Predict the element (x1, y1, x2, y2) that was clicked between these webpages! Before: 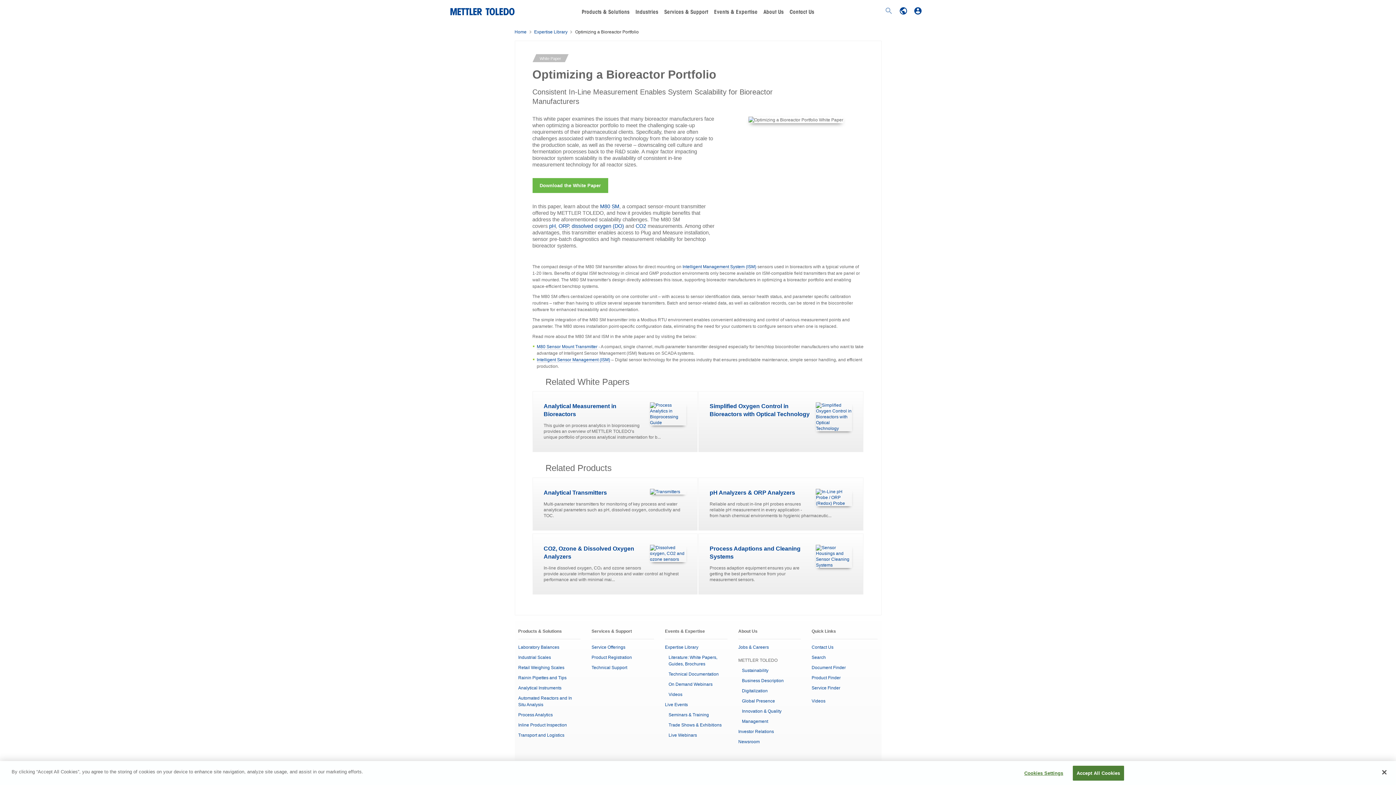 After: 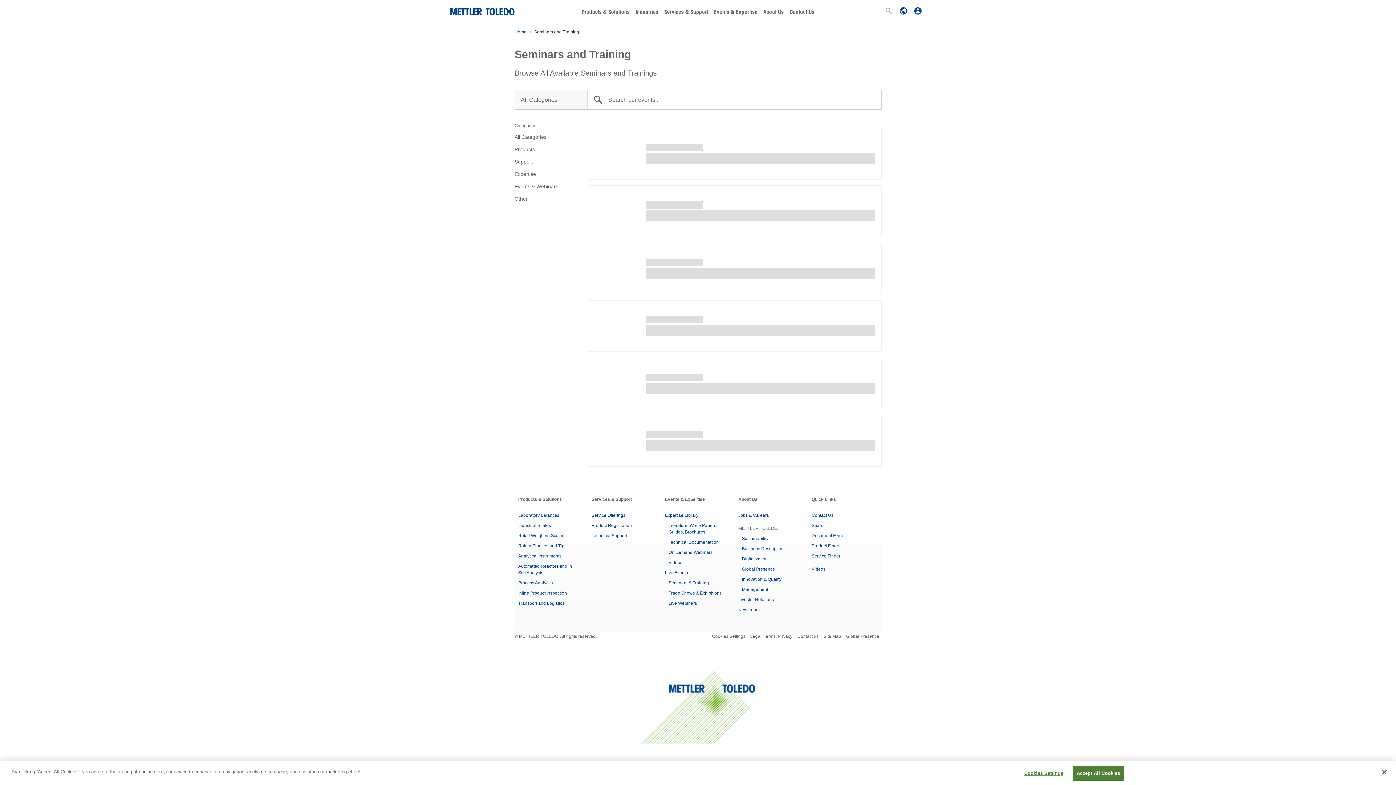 Action: label: Seminars & Training bbox: (668, 712, 709, 717)